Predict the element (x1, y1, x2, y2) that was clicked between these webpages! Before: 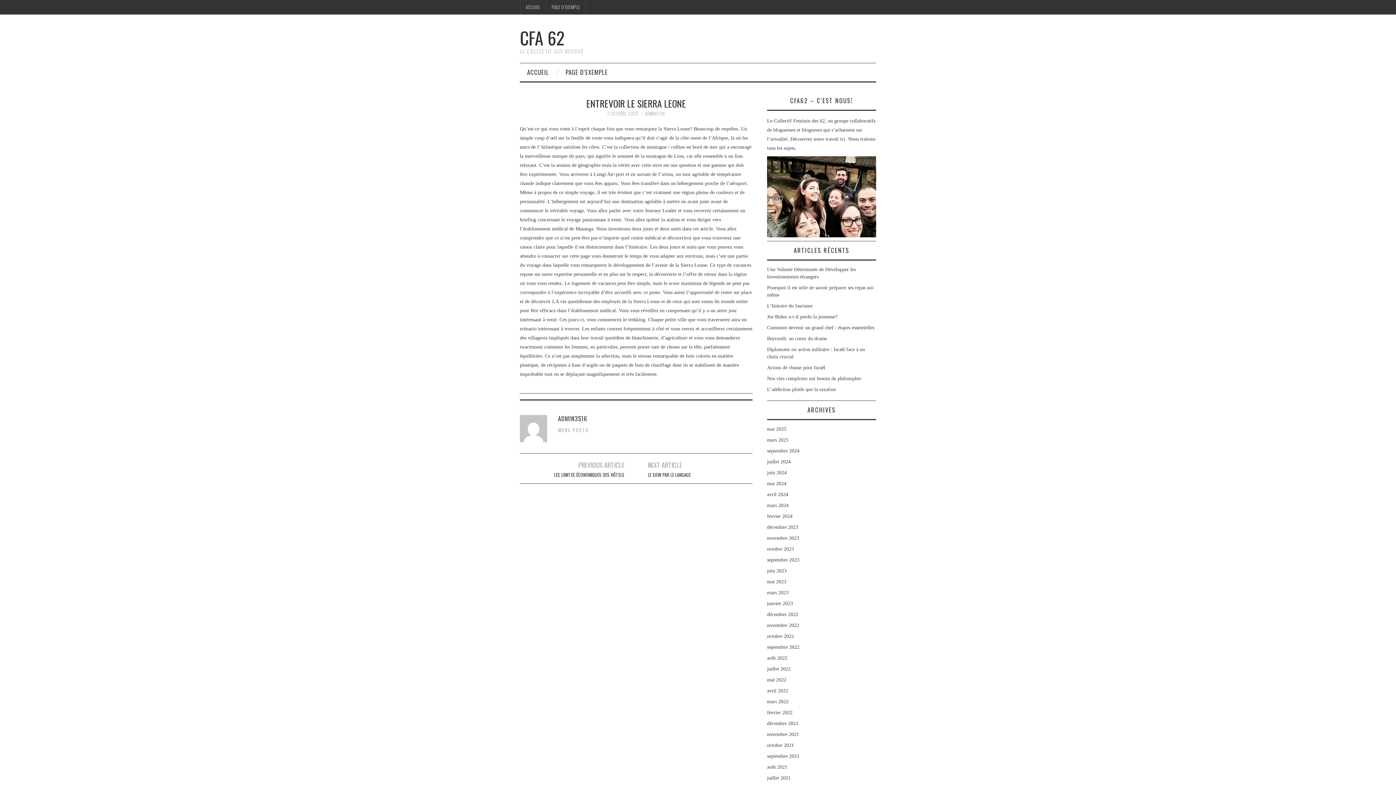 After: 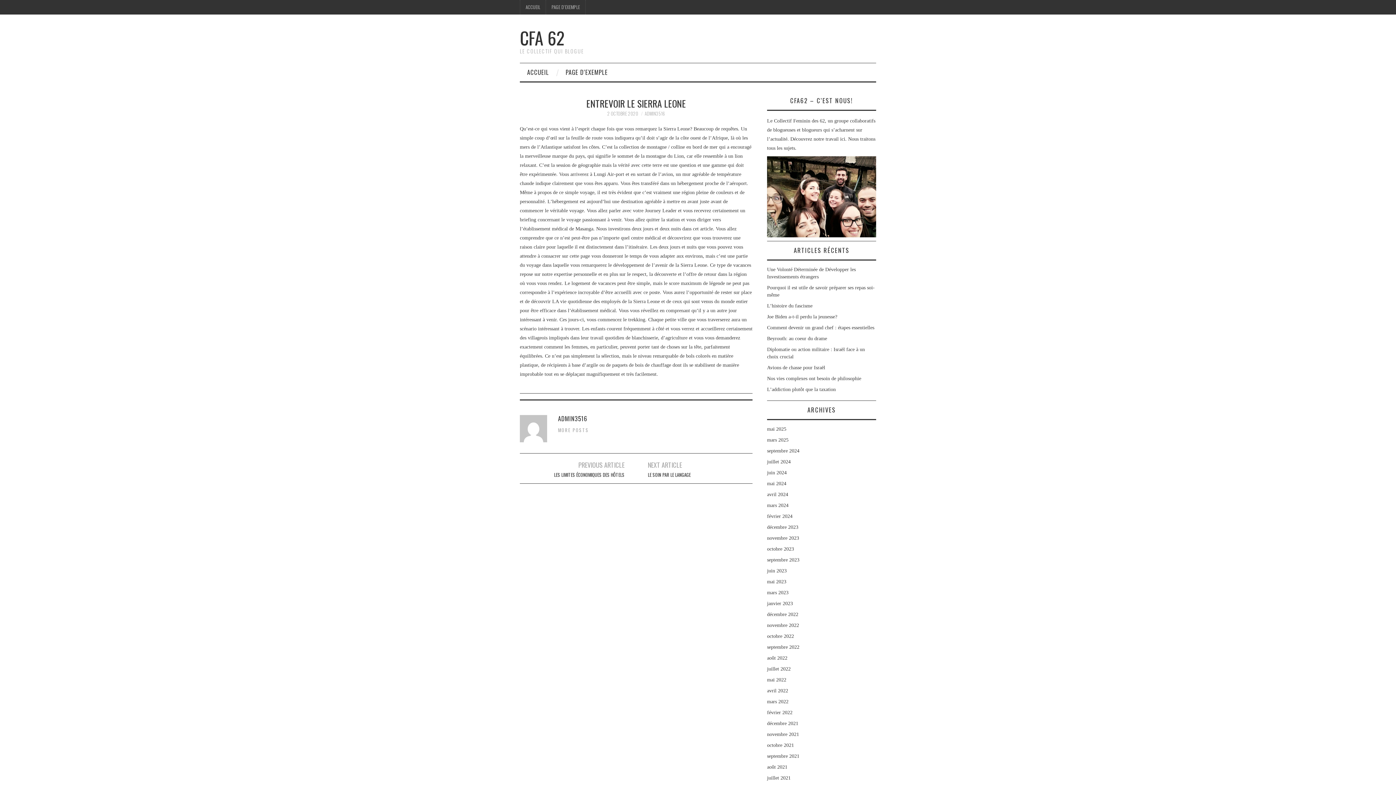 Action: label: 2 OCTOBRE 2020 bbox: (607, 110, 638, 117)